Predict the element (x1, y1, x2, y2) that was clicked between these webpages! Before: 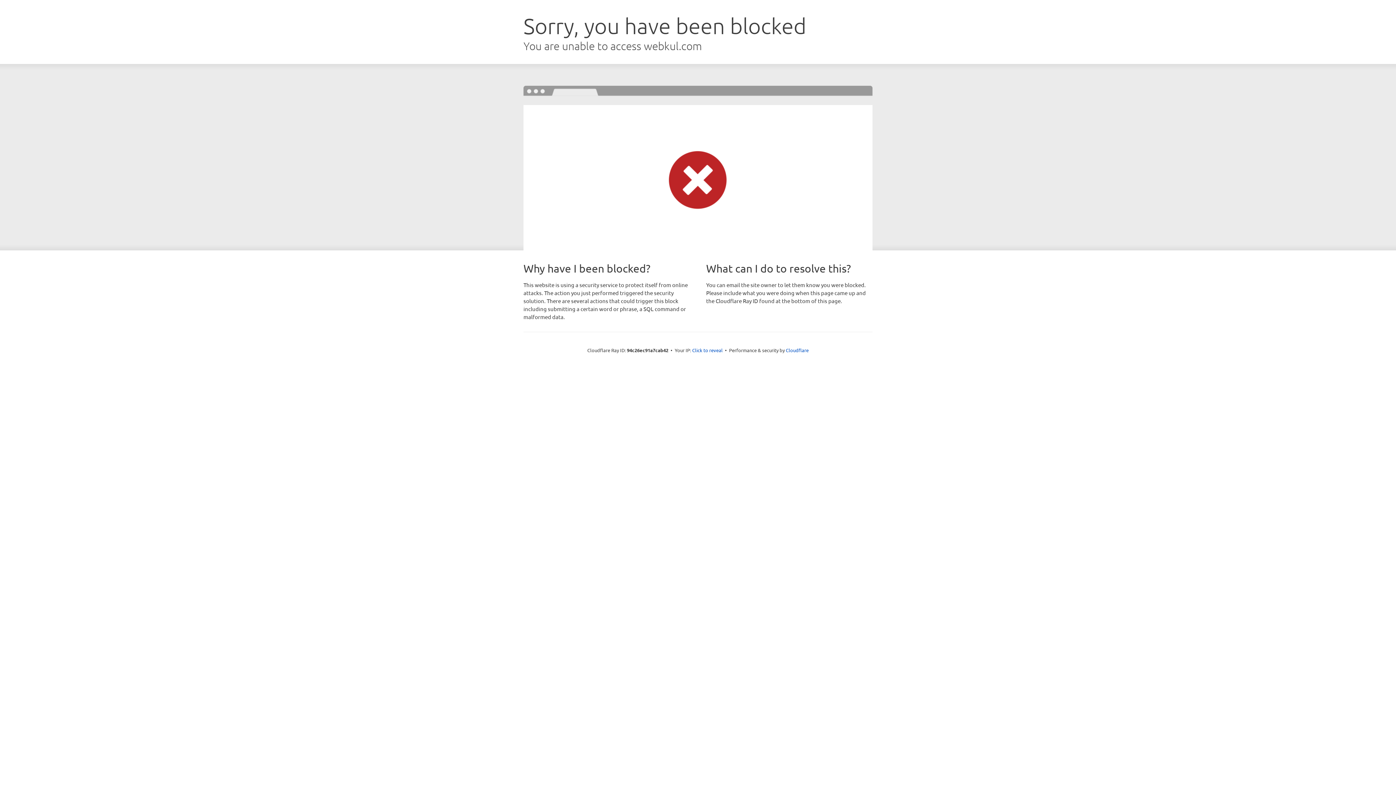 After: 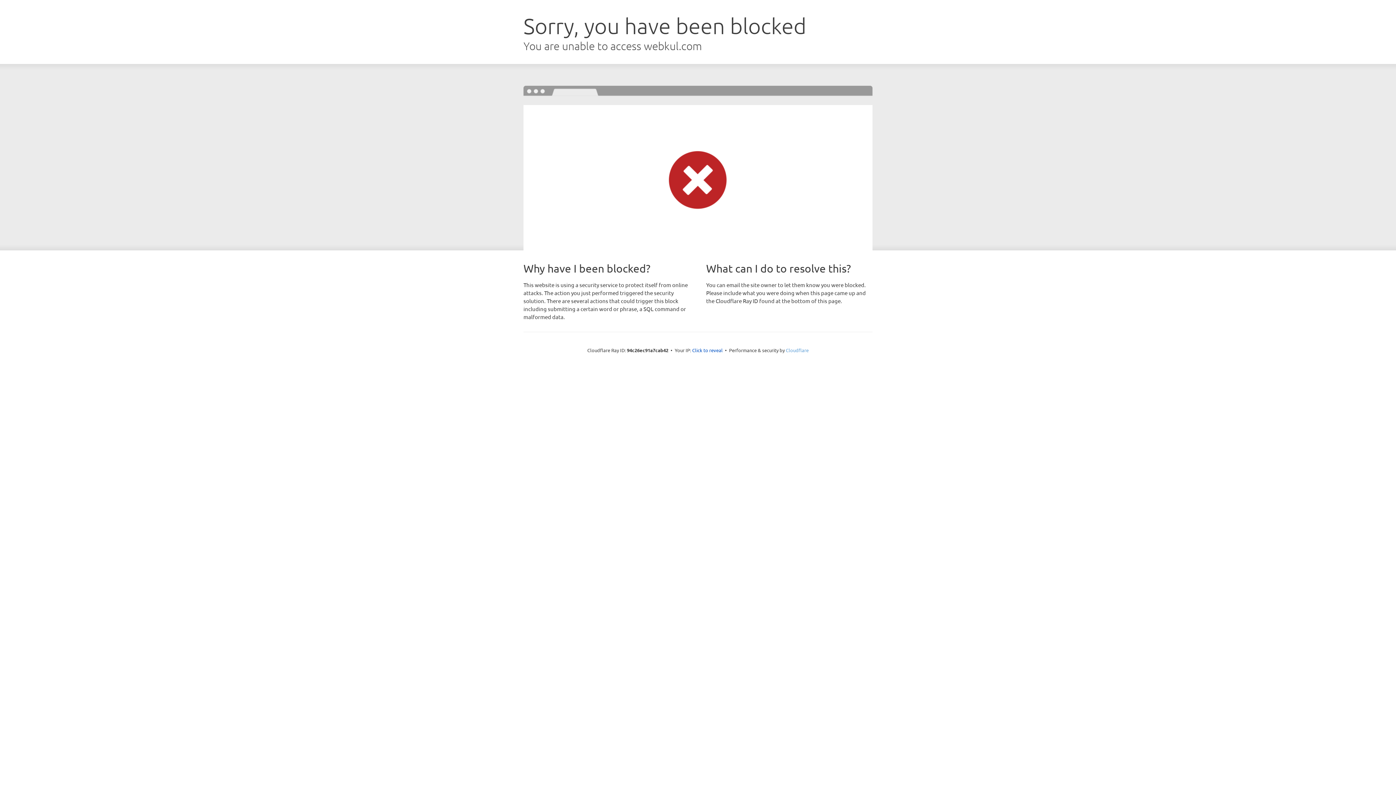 Action: bbox: (786, 347, 808, 353) label: Cloudflare